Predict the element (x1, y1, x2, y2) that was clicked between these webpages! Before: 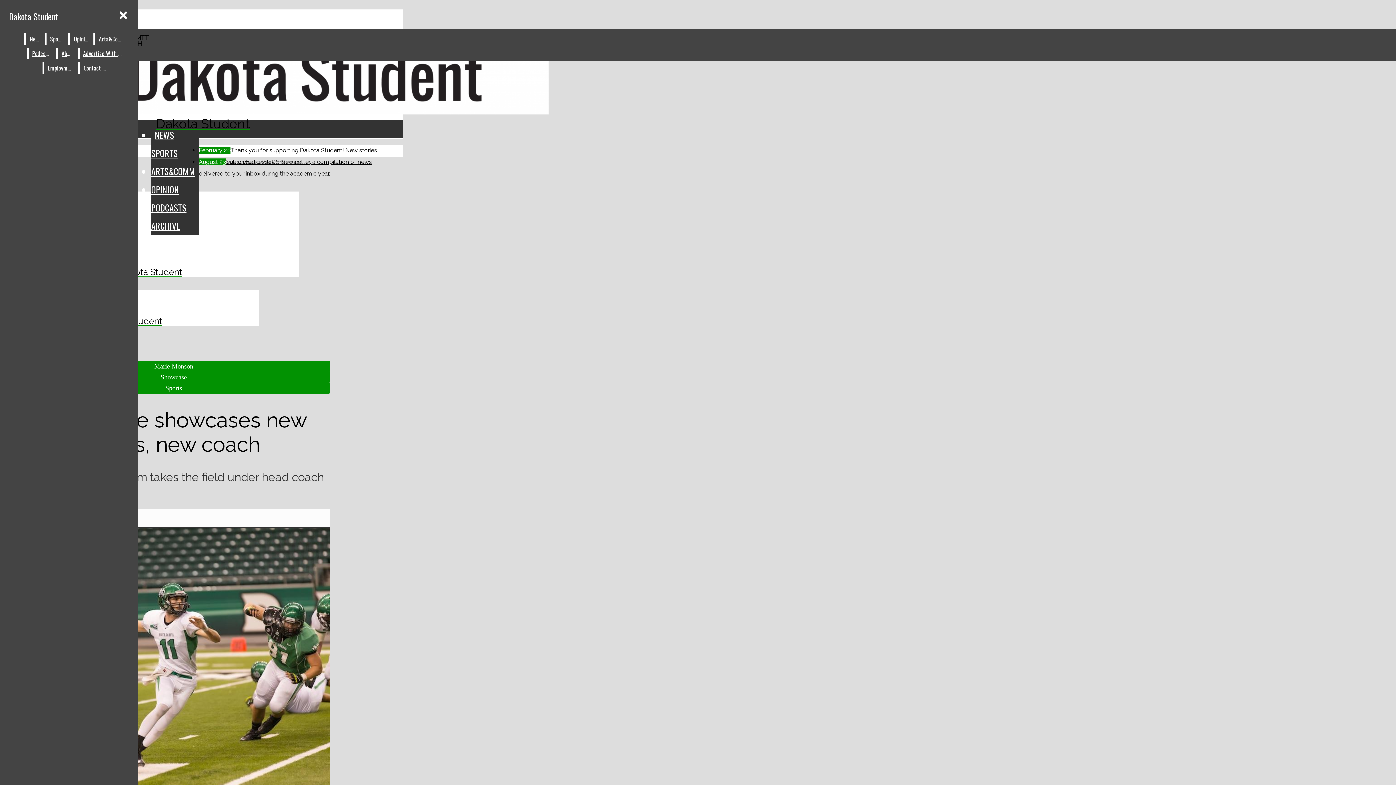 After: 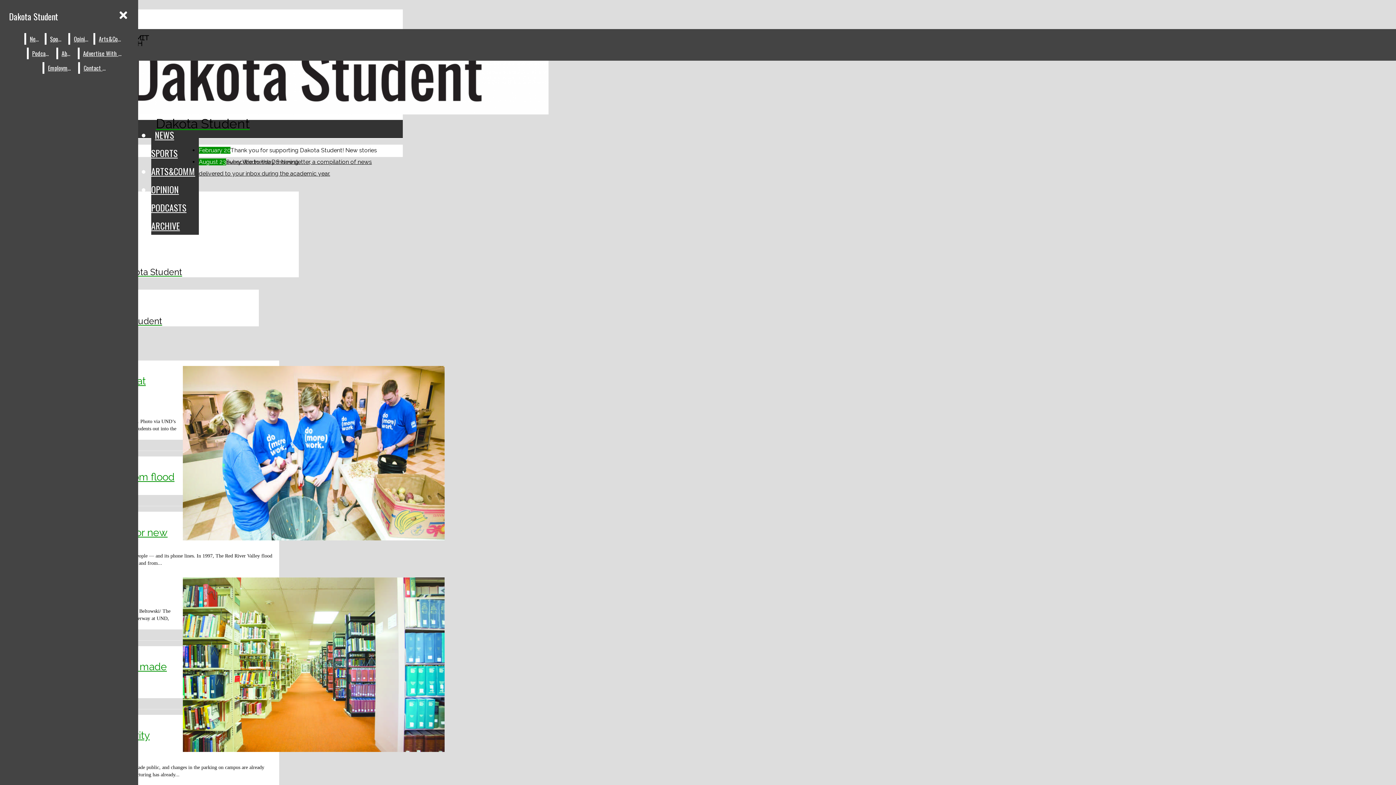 Action: bbox: (154, 362, 193, 370) label: Marie Monson